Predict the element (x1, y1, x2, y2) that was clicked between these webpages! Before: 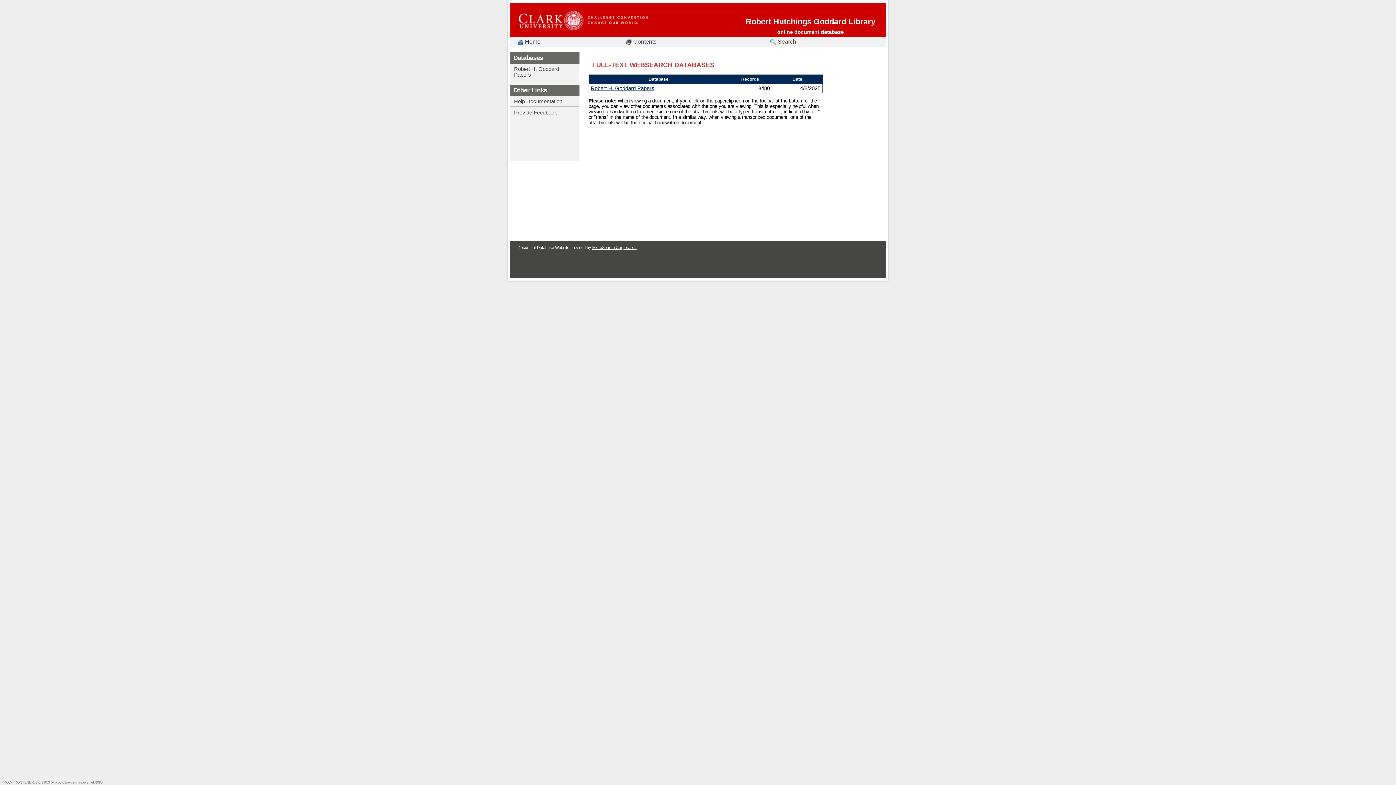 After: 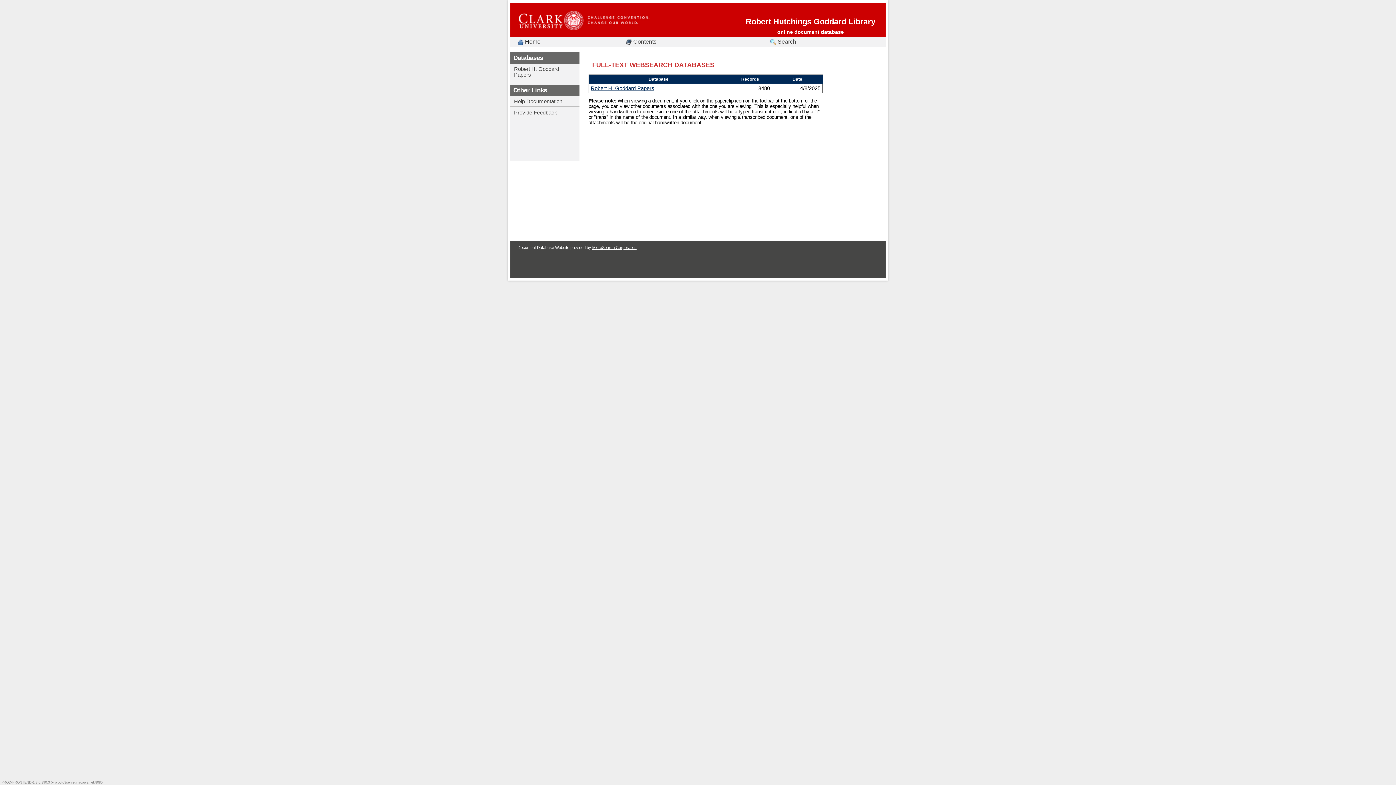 Action: label: MicroSearch Corporation bbox: (592, 245, 636, 249)